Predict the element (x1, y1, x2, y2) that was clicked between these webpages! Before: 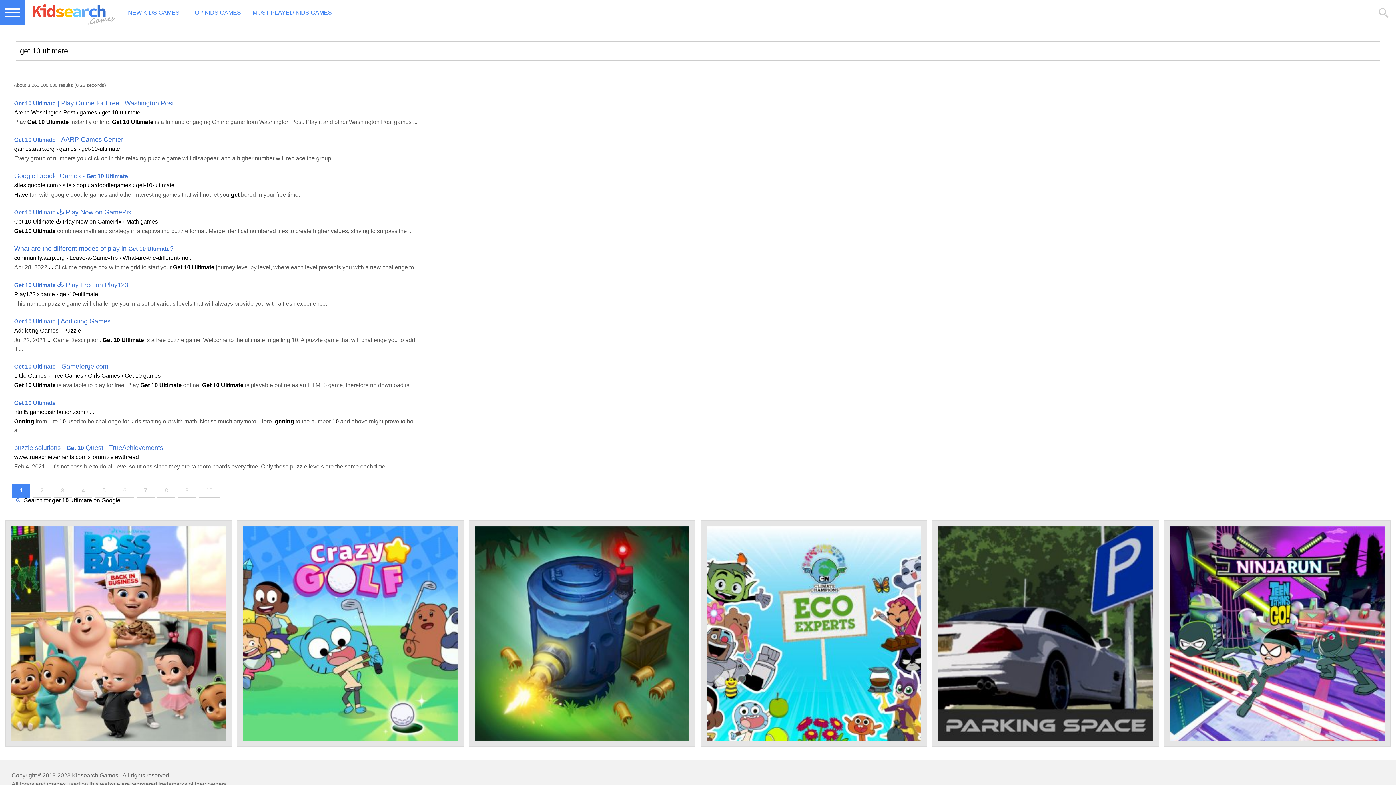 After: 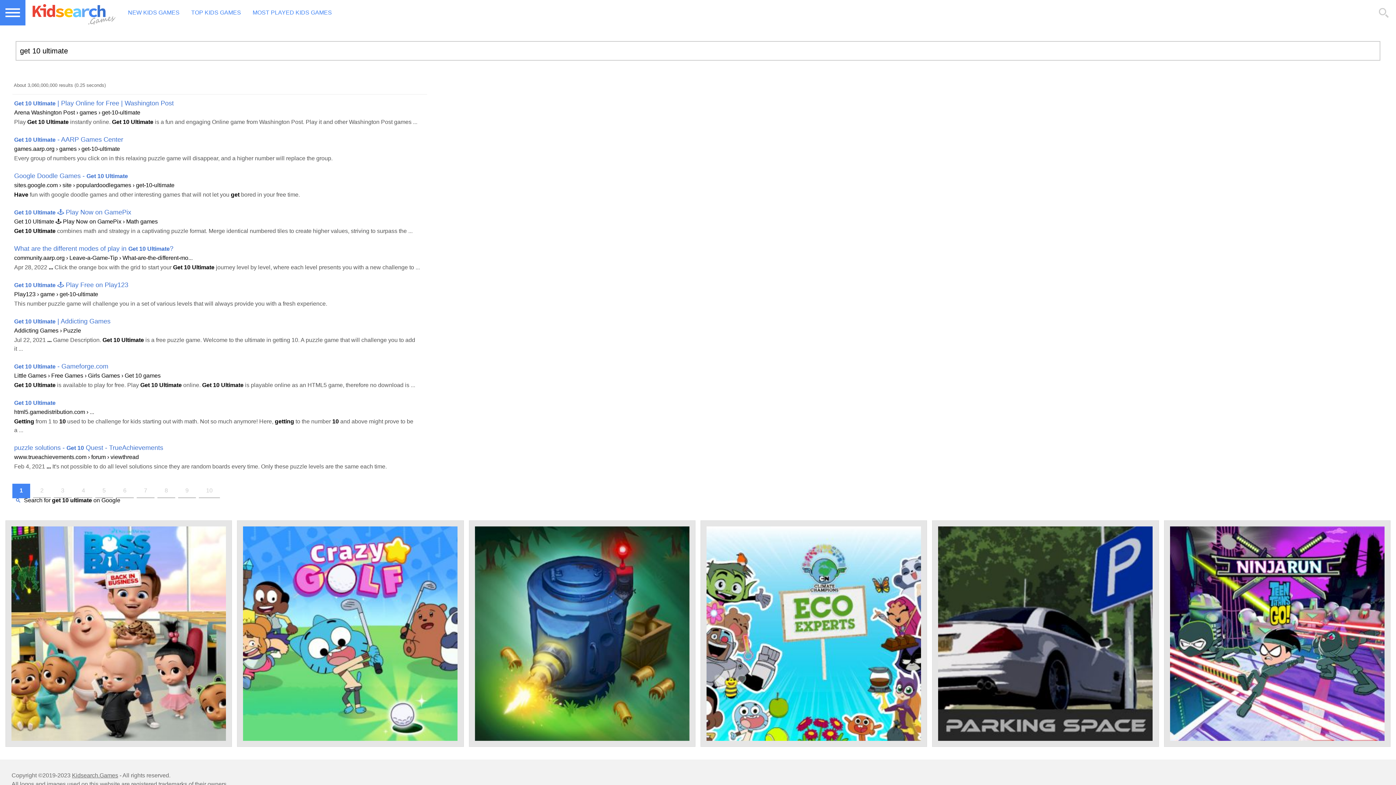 Action: bbox: (14, 172, 128, 179) label: Google Doodle Games - Get 10 Ultimate